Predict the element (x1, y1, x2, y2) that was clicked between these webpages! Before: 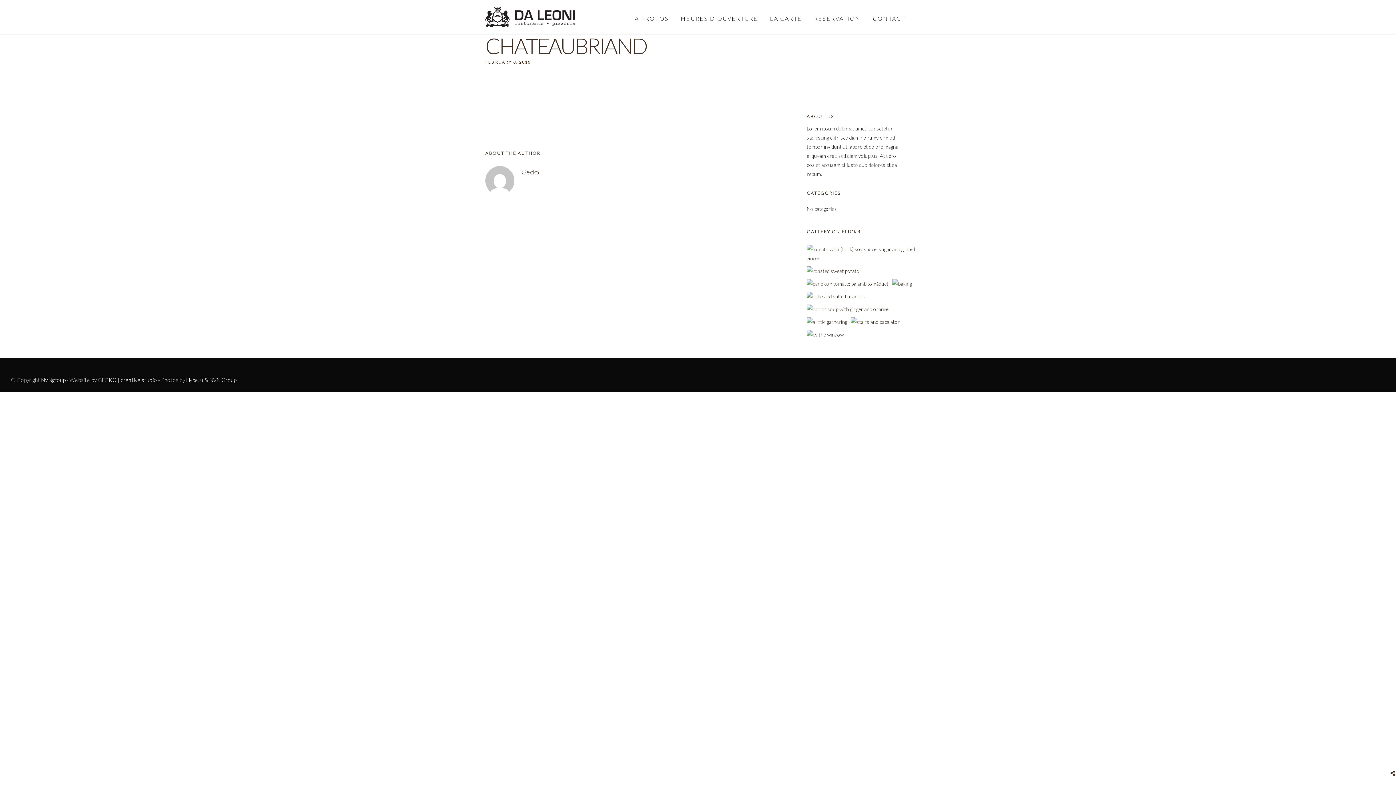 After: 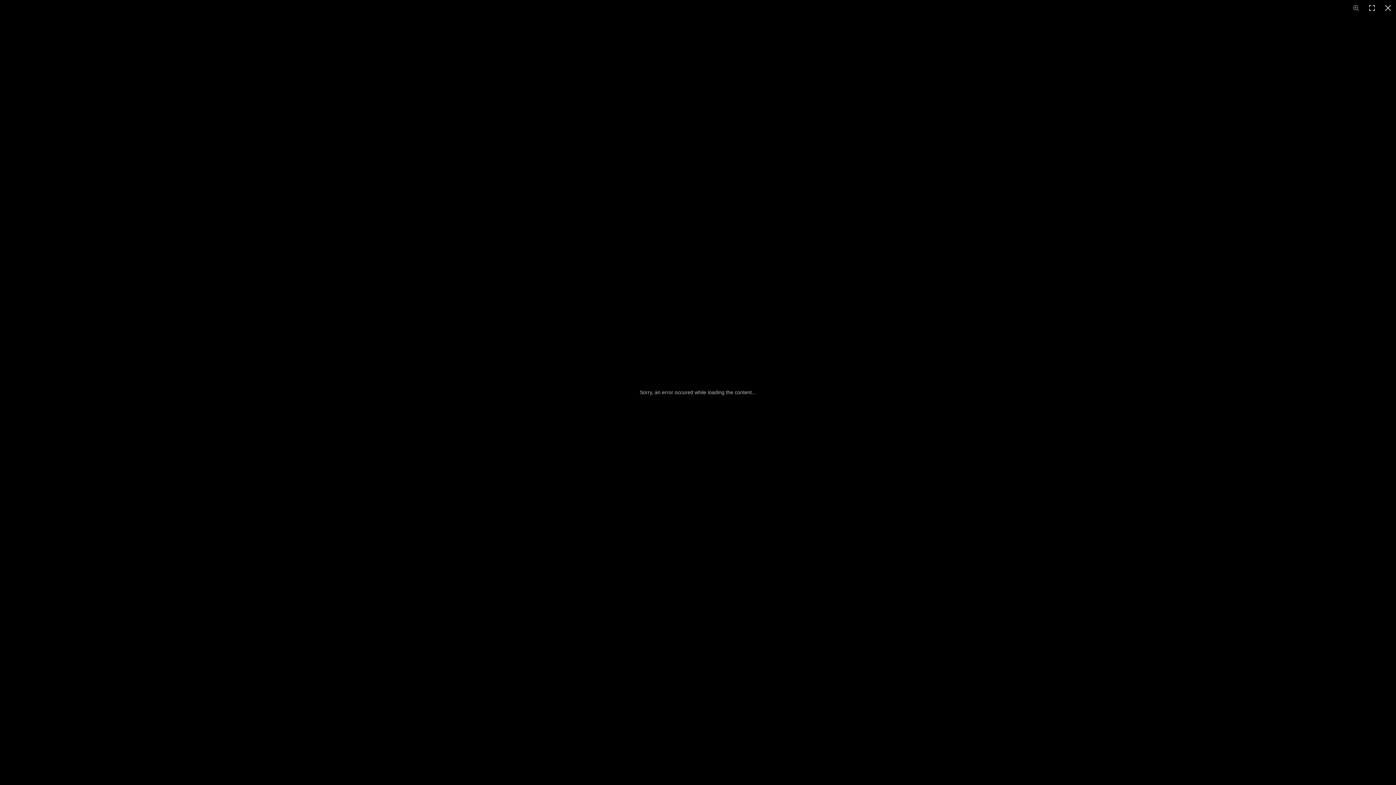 Action: bbox: (806, 255, 915, 261)